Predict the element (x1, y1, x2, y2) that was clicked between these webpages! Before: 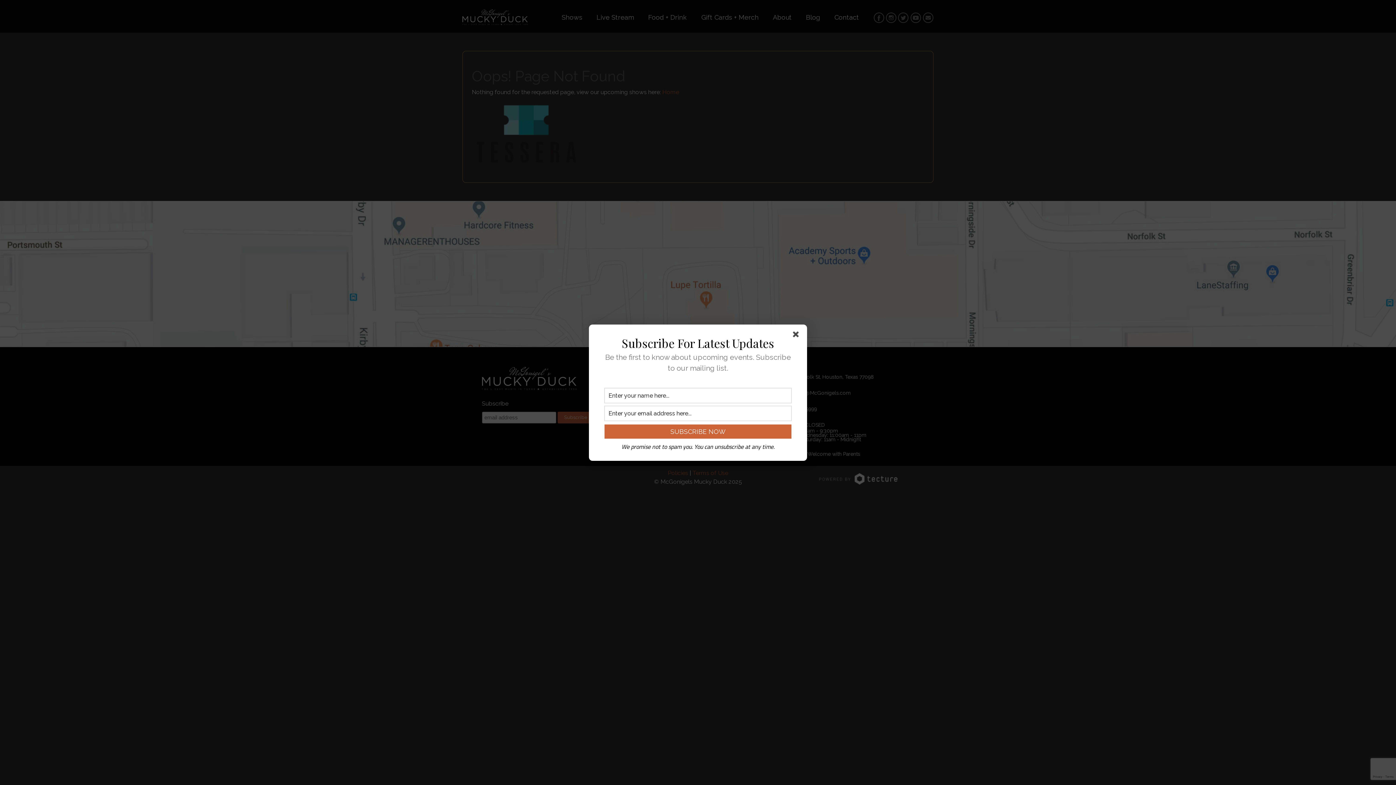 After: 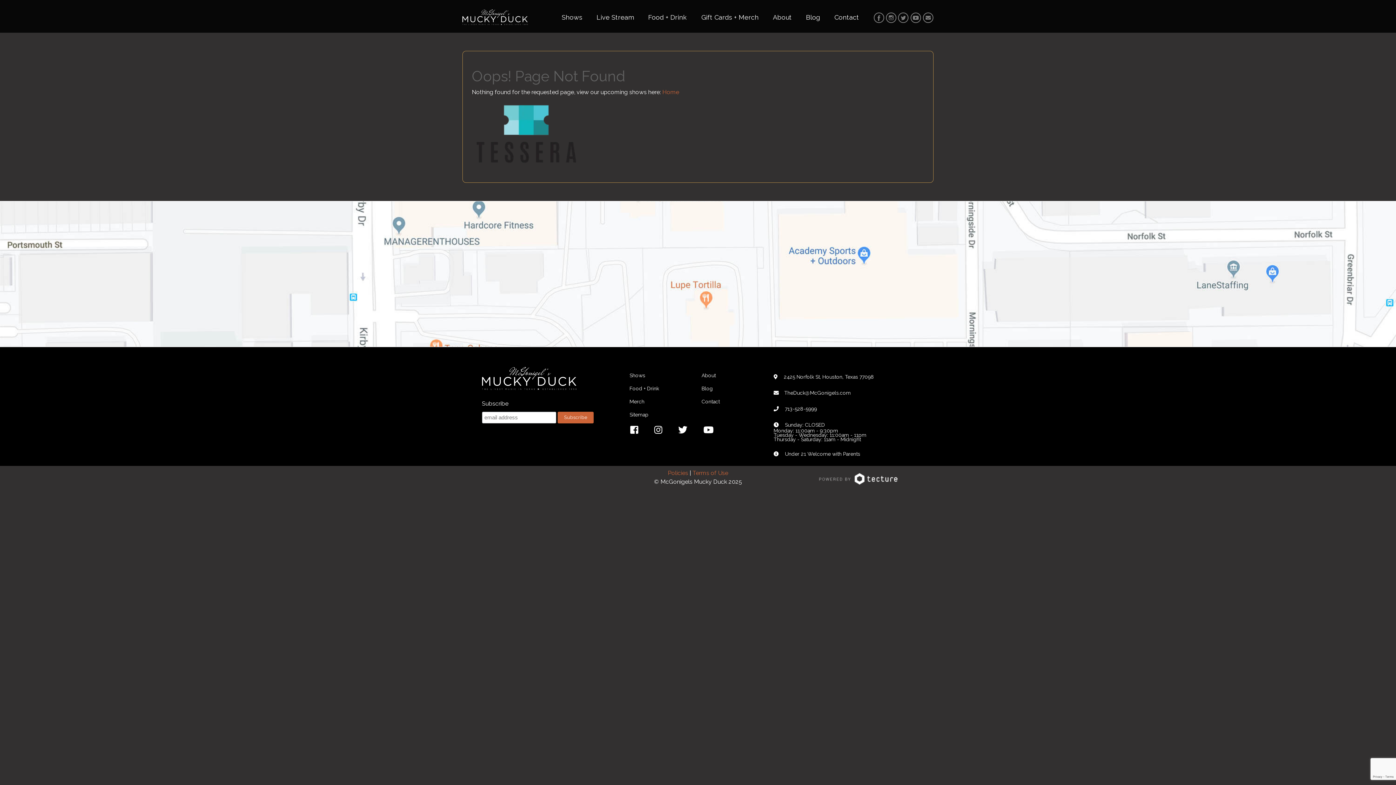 Action: bbox: (793, 331, 801, 340)